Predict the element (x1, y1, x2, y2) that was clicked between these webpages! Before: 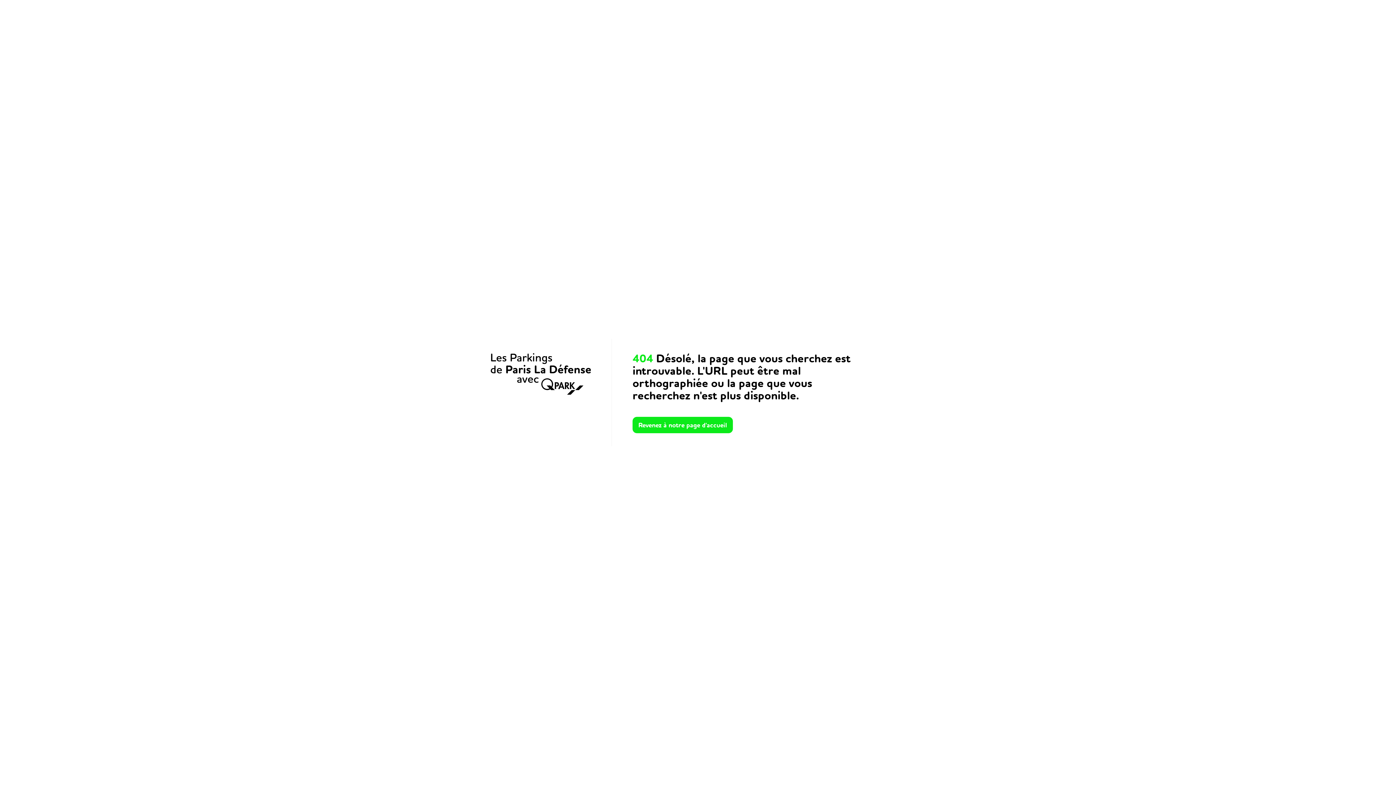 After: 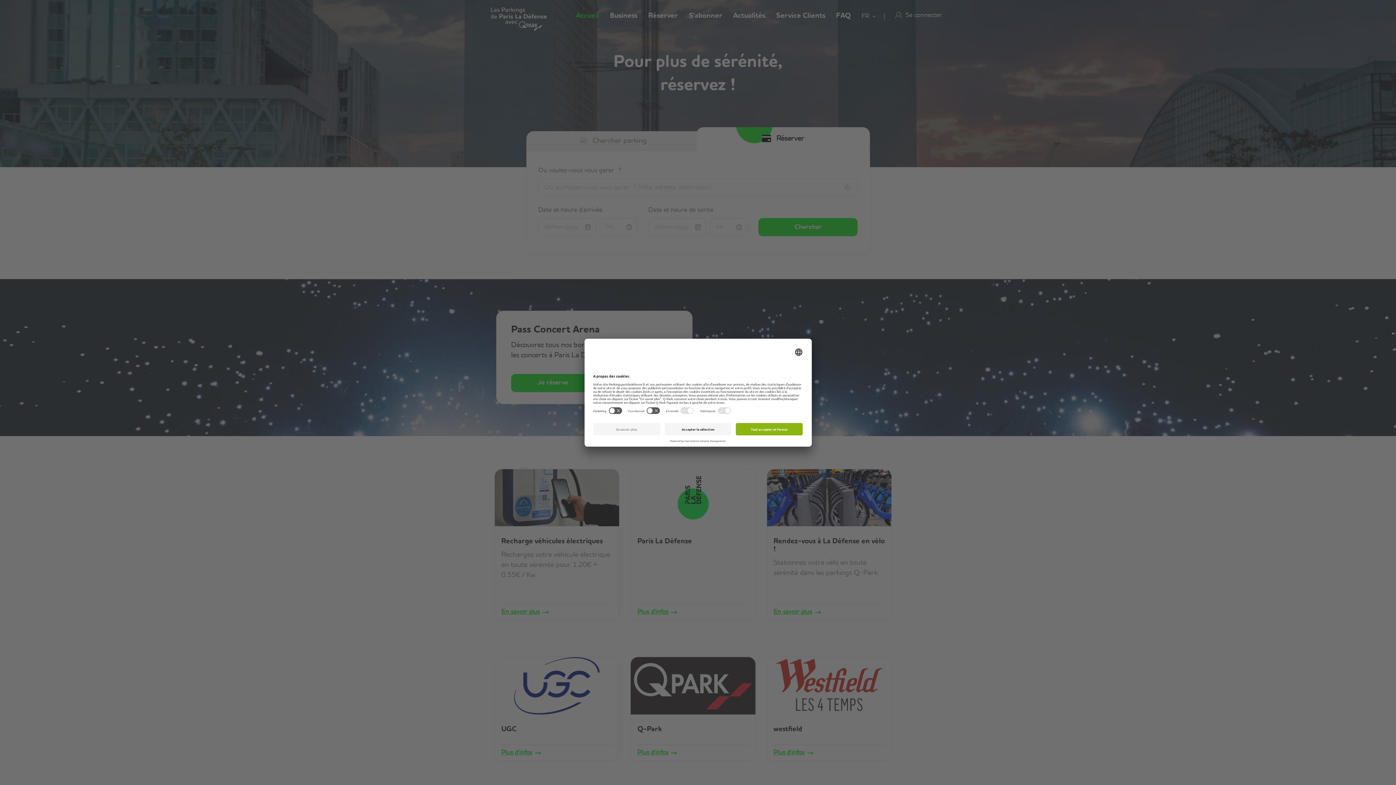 Action: label: Revenez à notre page d'accueil bbox: (632, 417, 733, 433)